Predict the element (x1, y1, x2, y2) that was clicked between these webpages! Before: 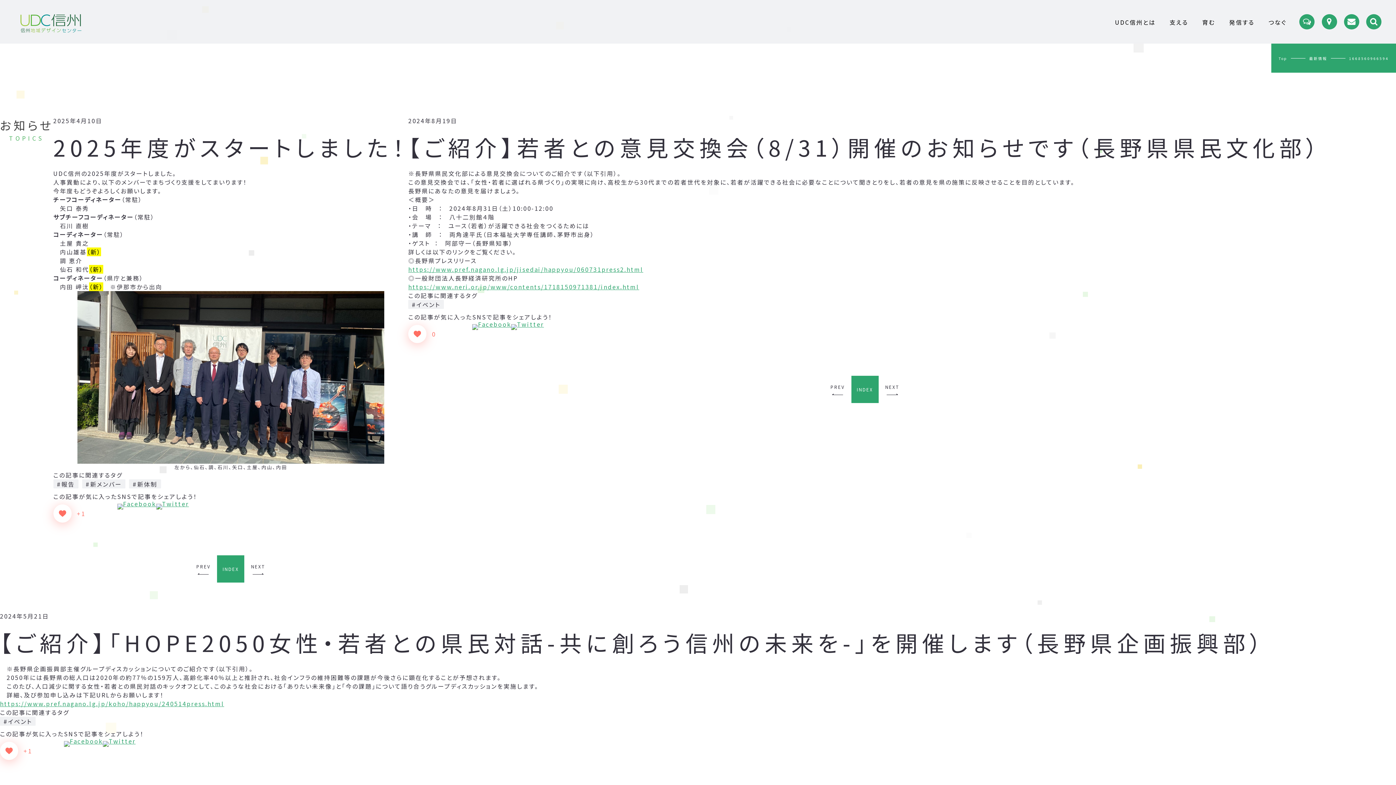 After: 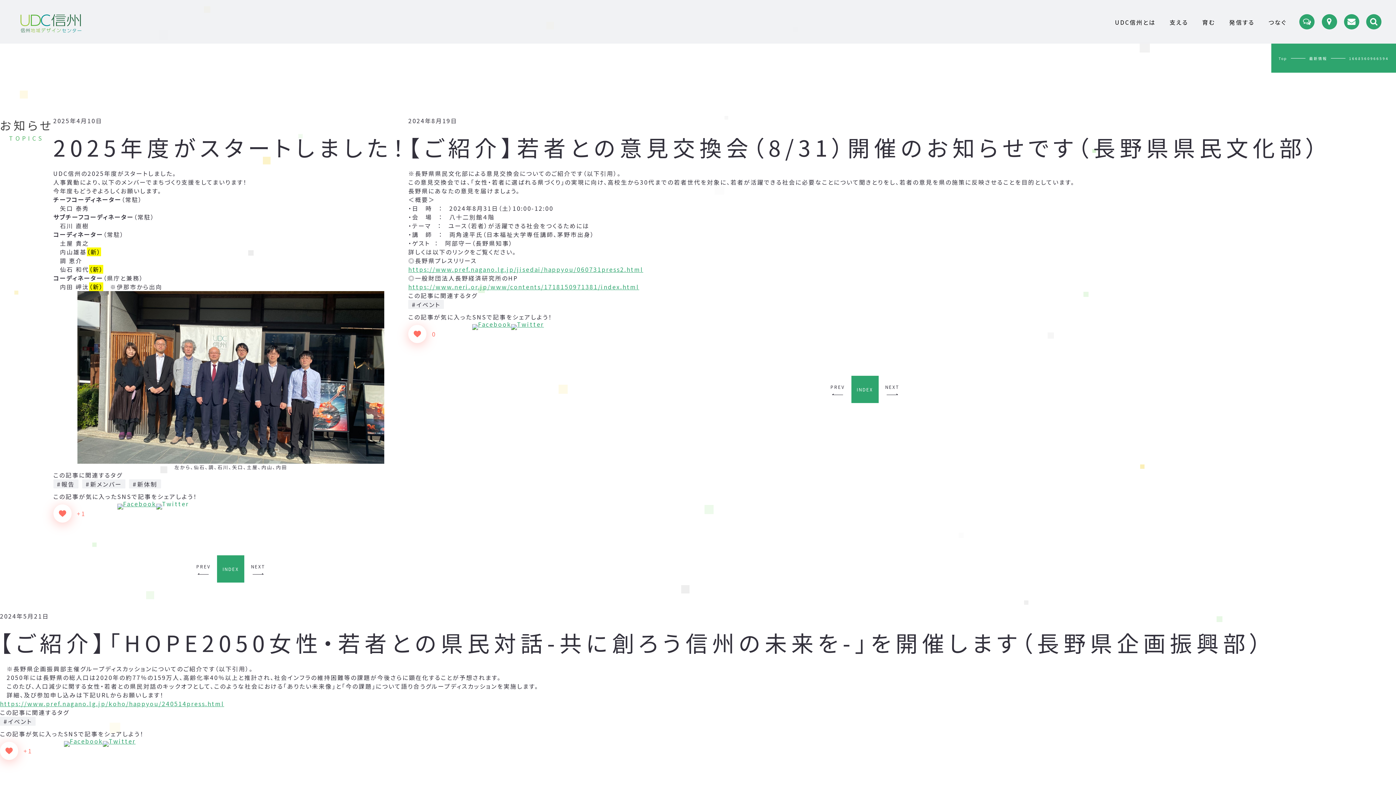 Action: bbox: (156, 501, 188, 509)